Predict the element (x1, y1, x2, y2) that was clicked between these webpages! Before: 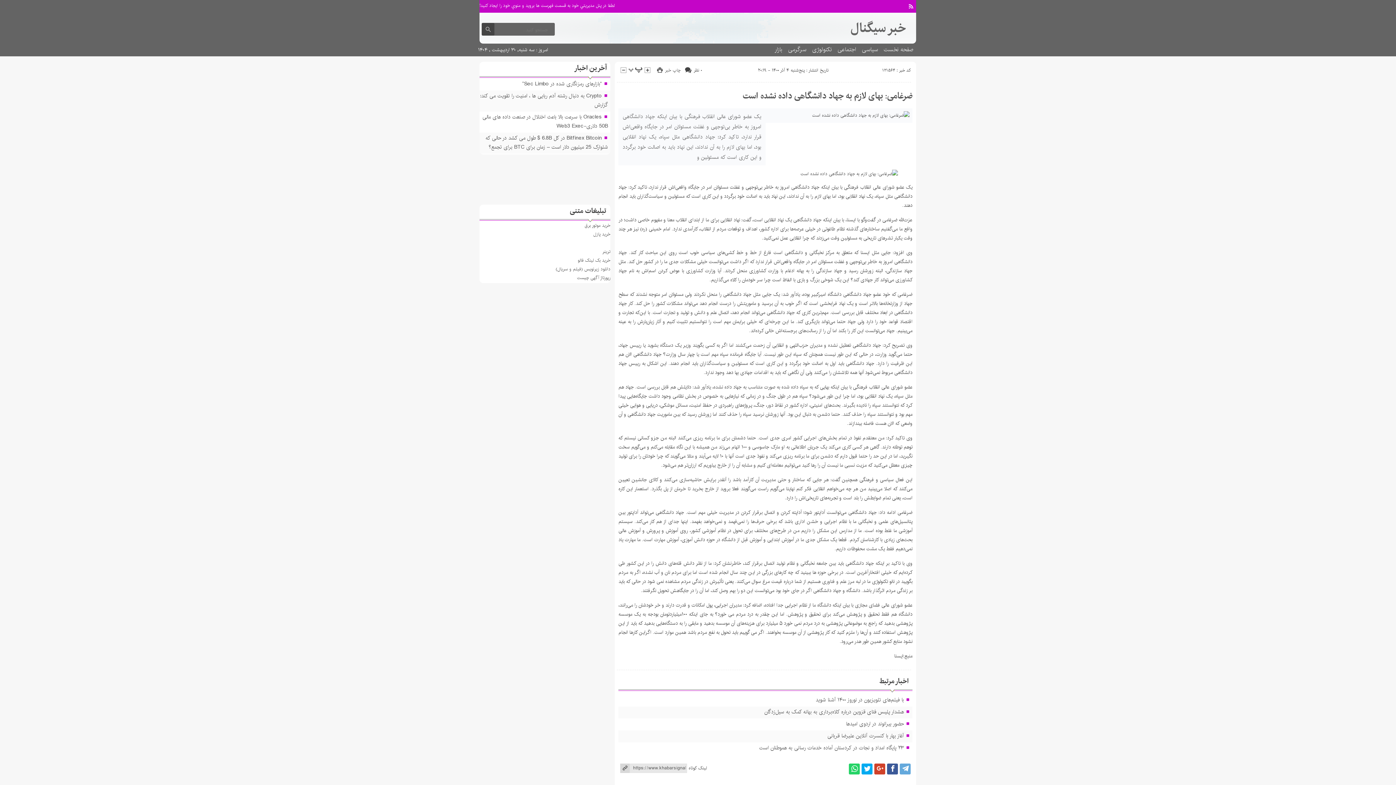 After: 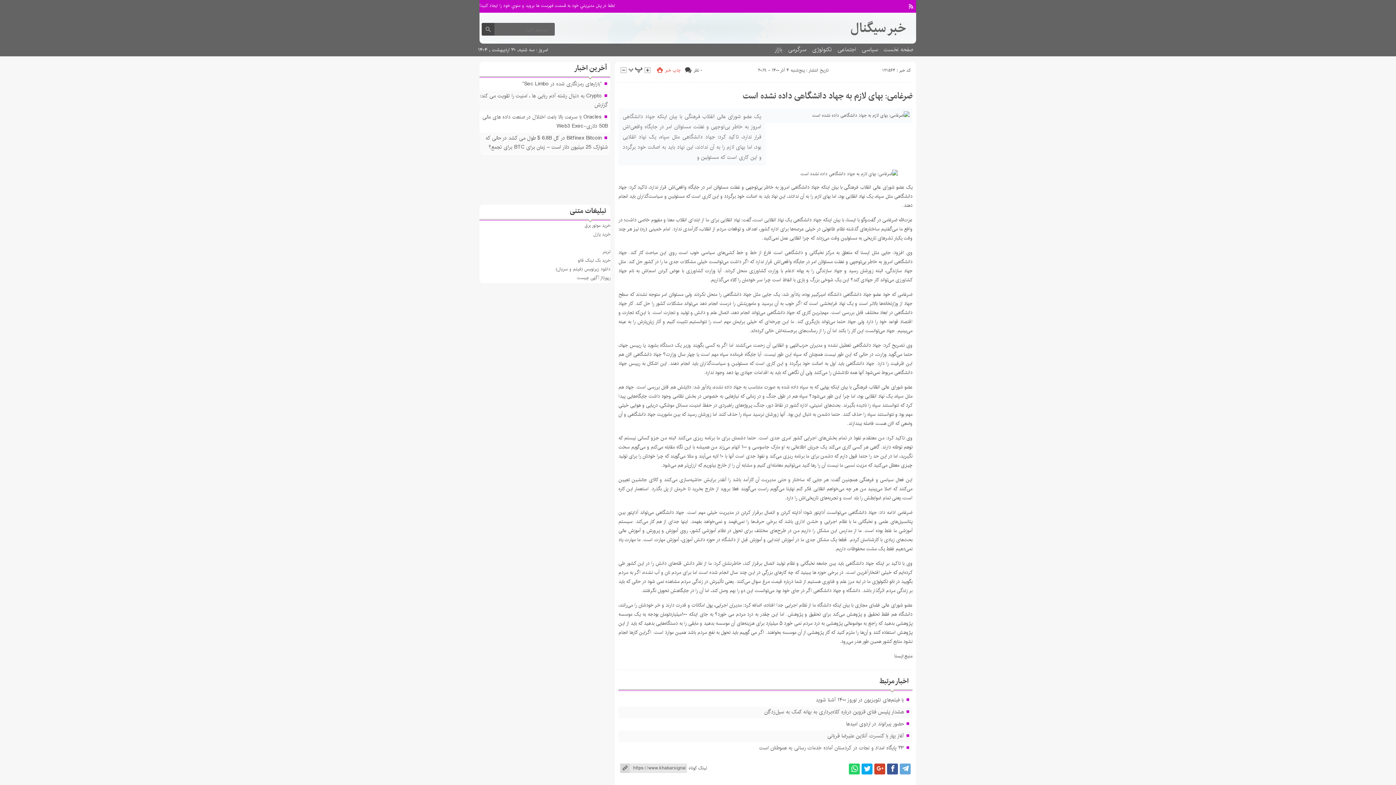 Action: label: چاپ خبر bbox: (665, 66, 680, 73)